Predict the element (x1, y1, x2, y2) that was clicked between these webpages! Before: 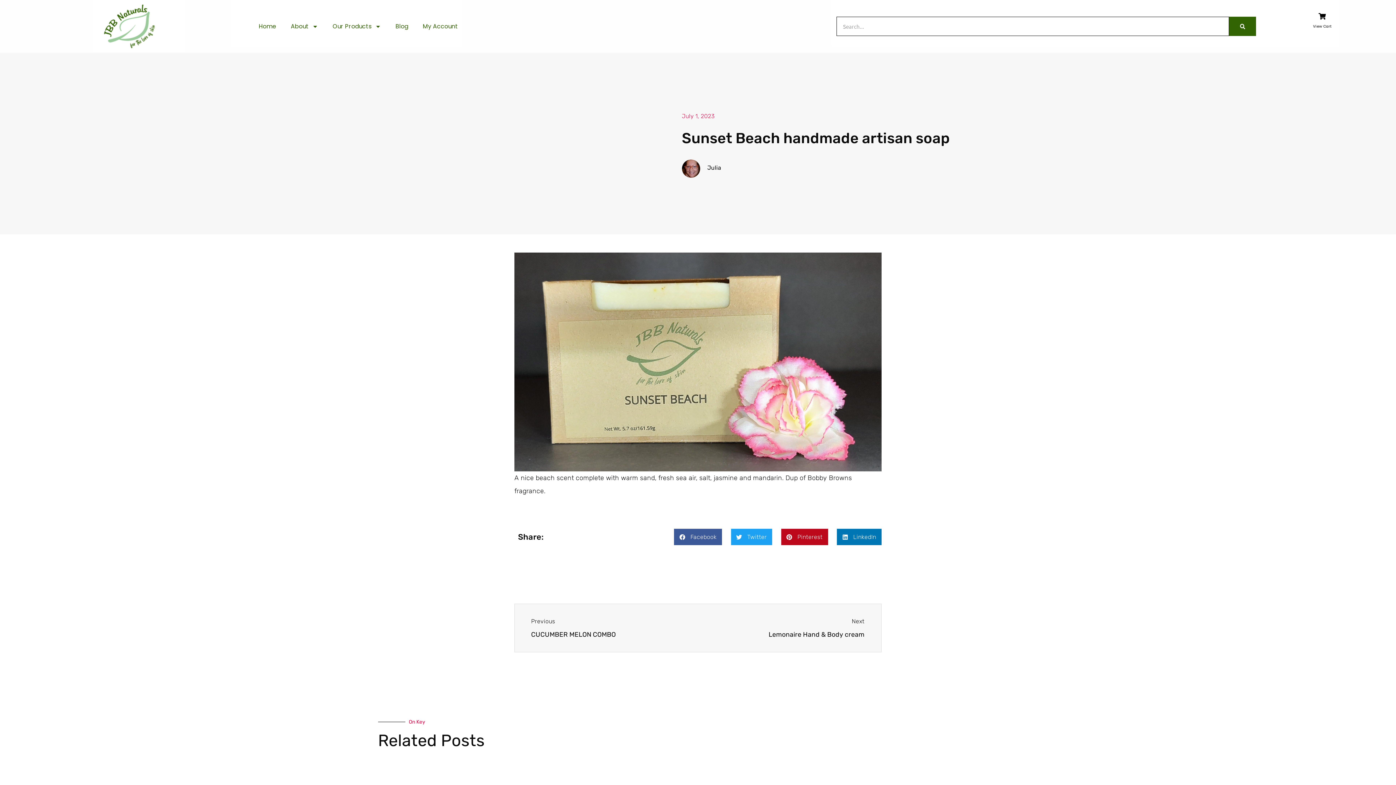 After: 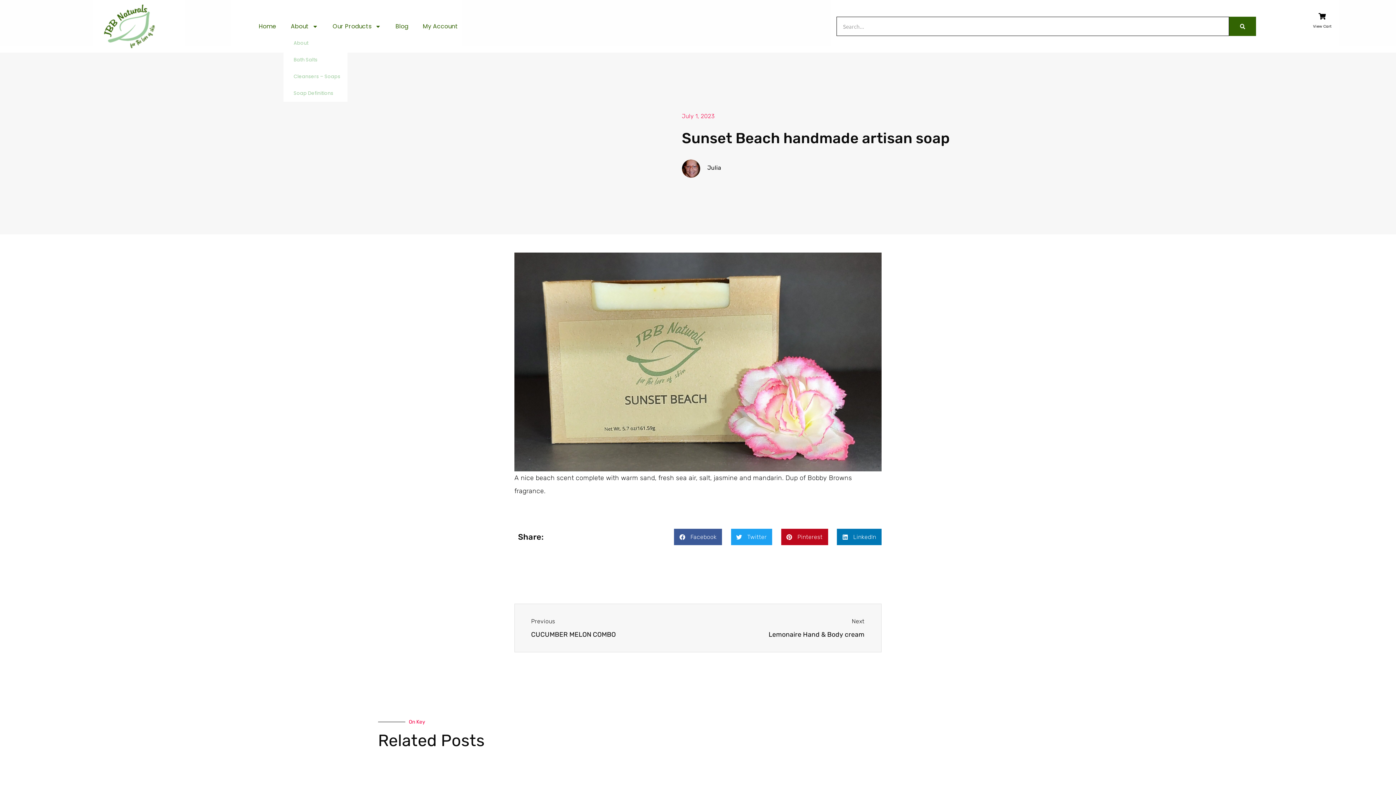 Action: label: About bbox: (283, 18, 325, 34)